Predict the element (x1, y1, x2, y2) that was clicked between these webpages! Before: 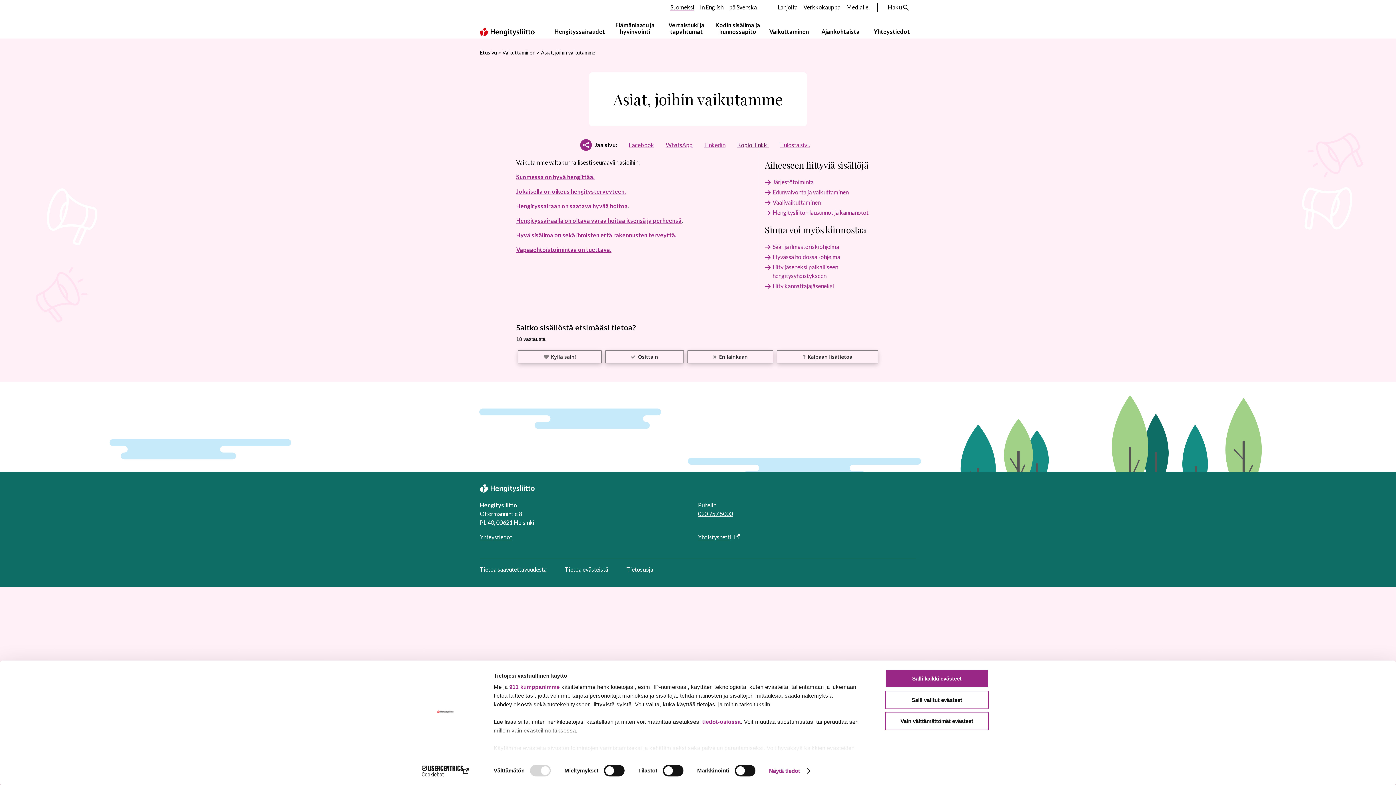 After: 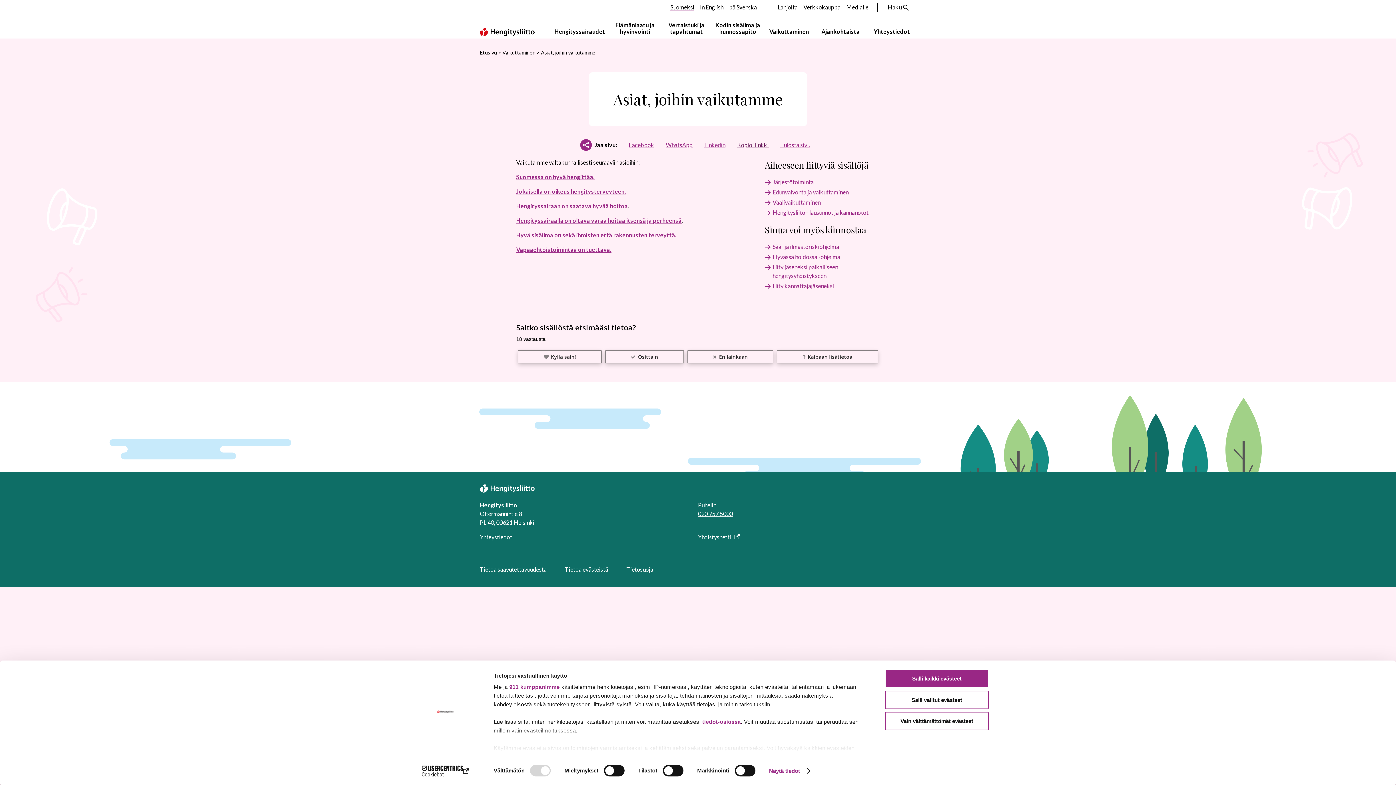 Action: bbox: (737, 141, 768, 148) label: Kopioi linkki